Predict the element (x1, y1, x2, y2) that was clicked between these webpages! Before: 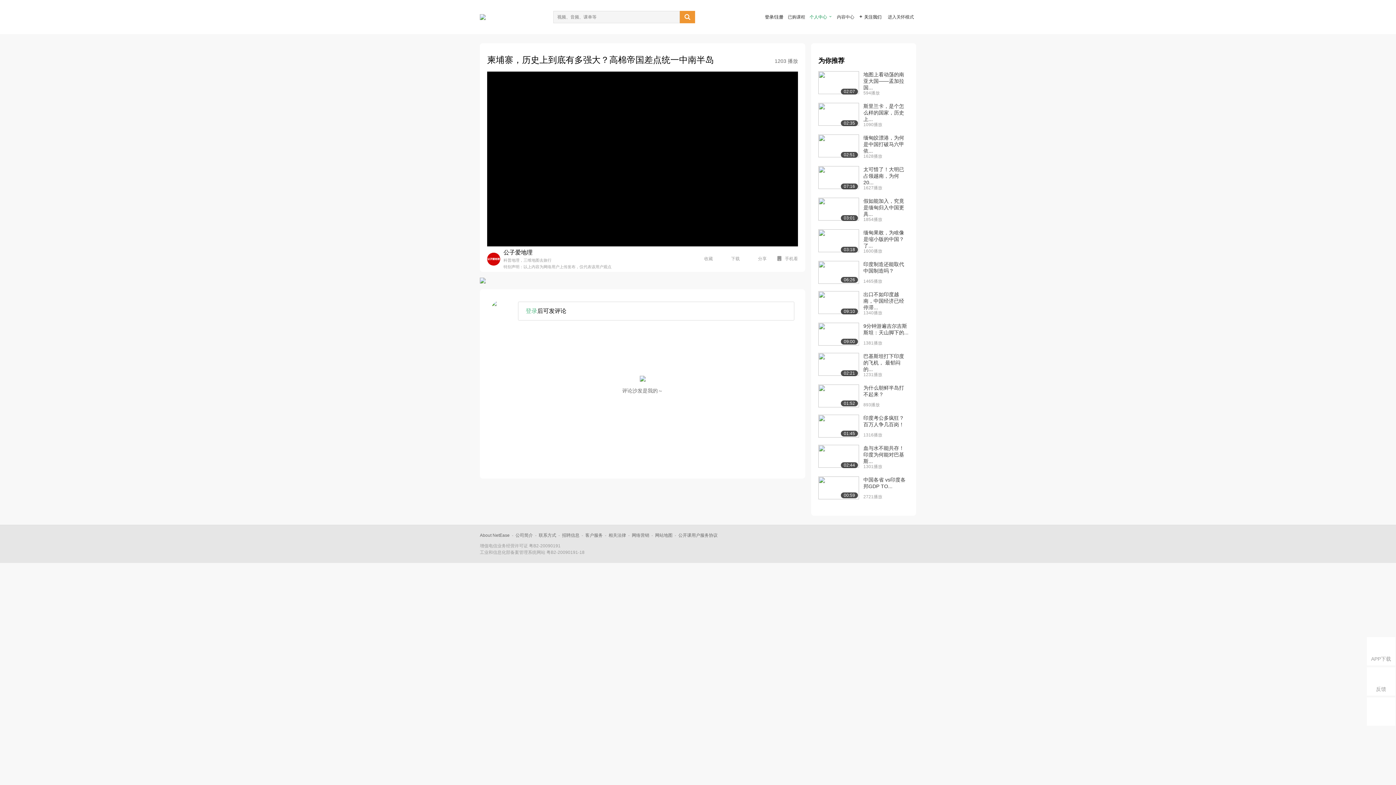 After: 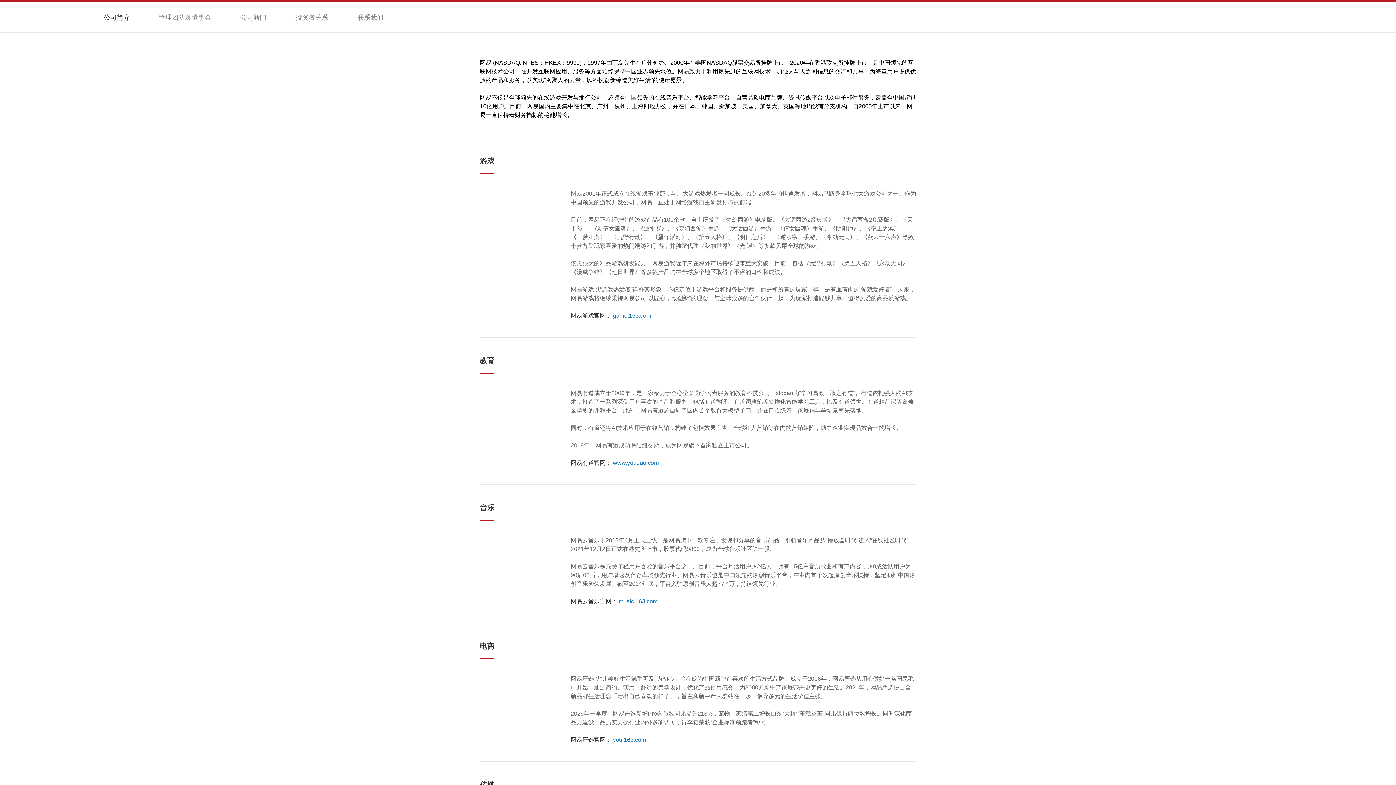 Action: label: 公司简介 bbox: (515, 533, 533, 538)